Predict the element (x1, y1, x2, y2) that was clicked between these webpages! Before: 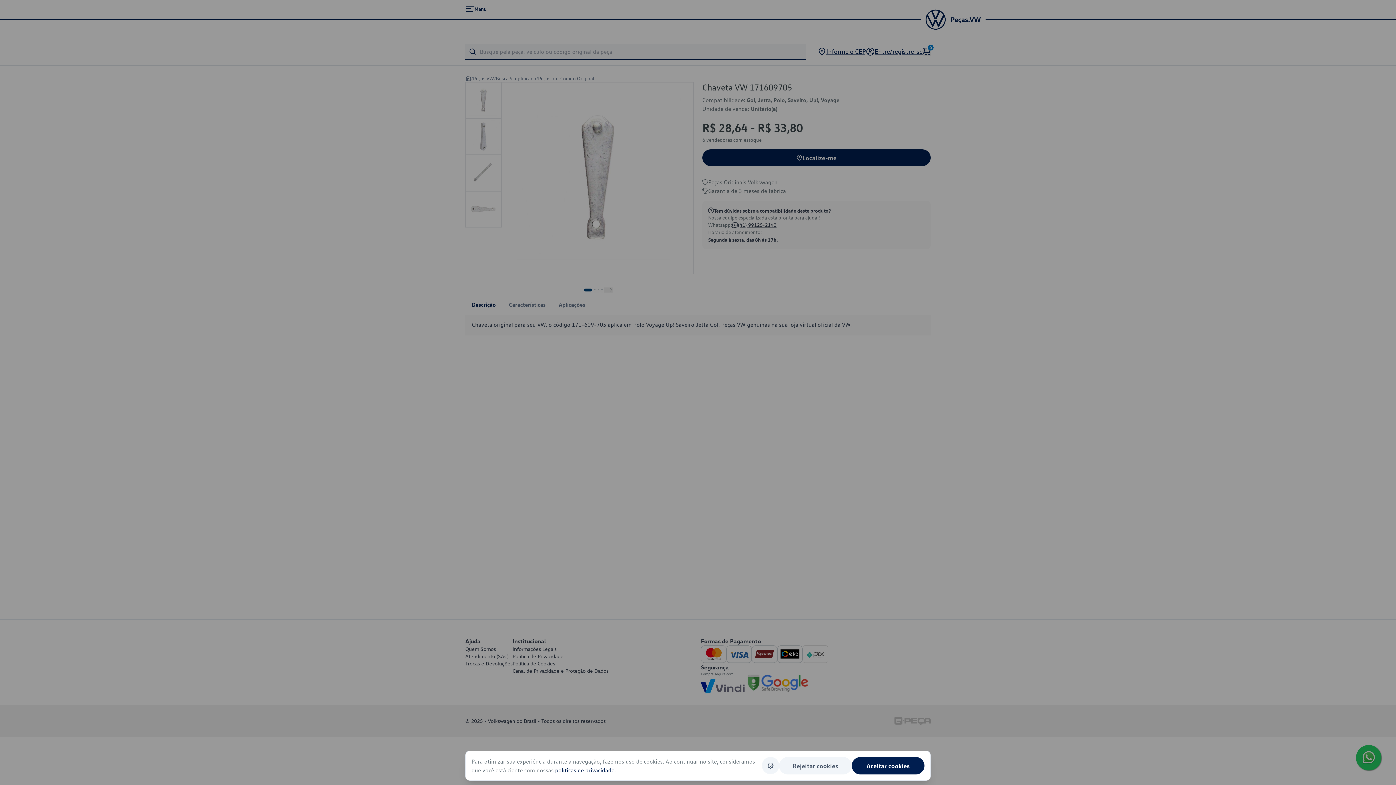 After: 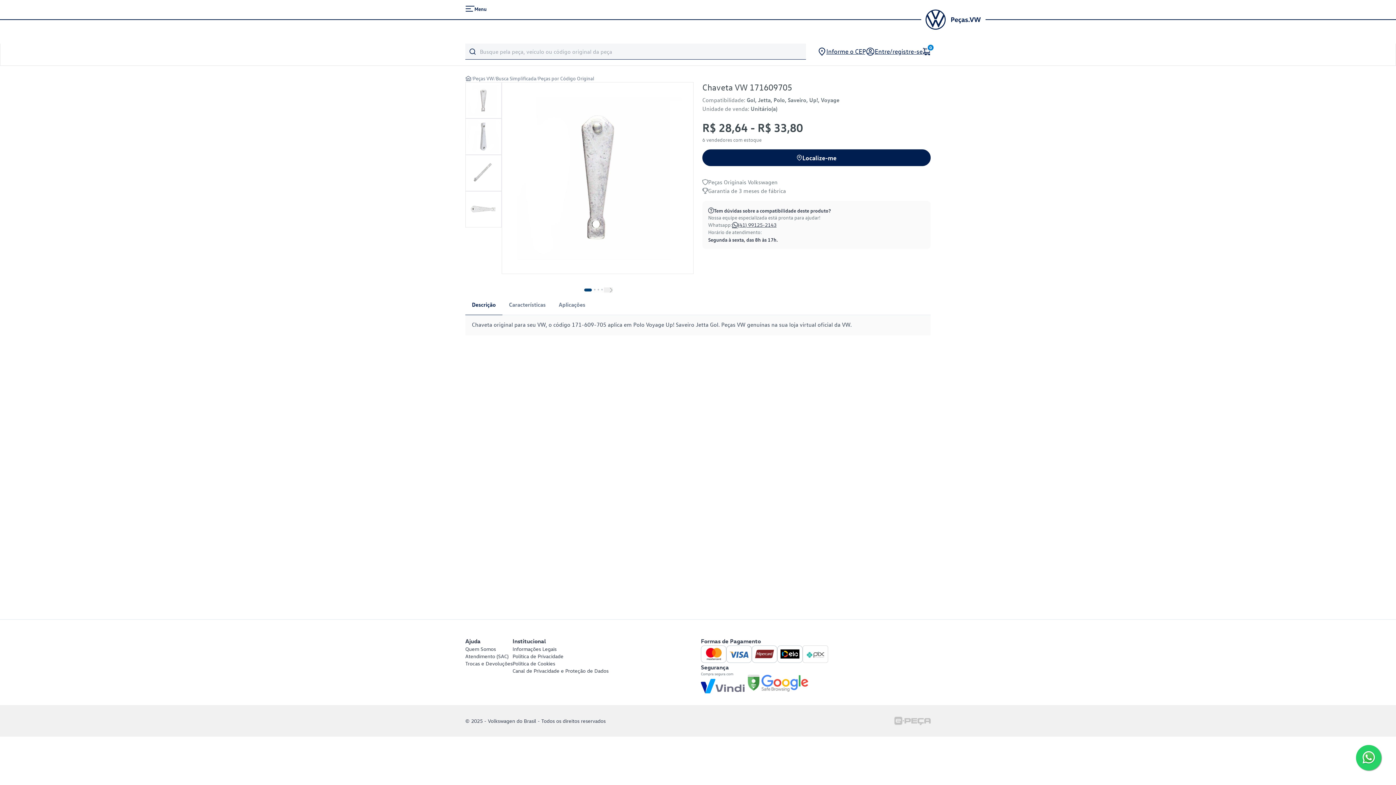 Action: label: Rejeitar cookies bbox: (779, 757, 852, 774)